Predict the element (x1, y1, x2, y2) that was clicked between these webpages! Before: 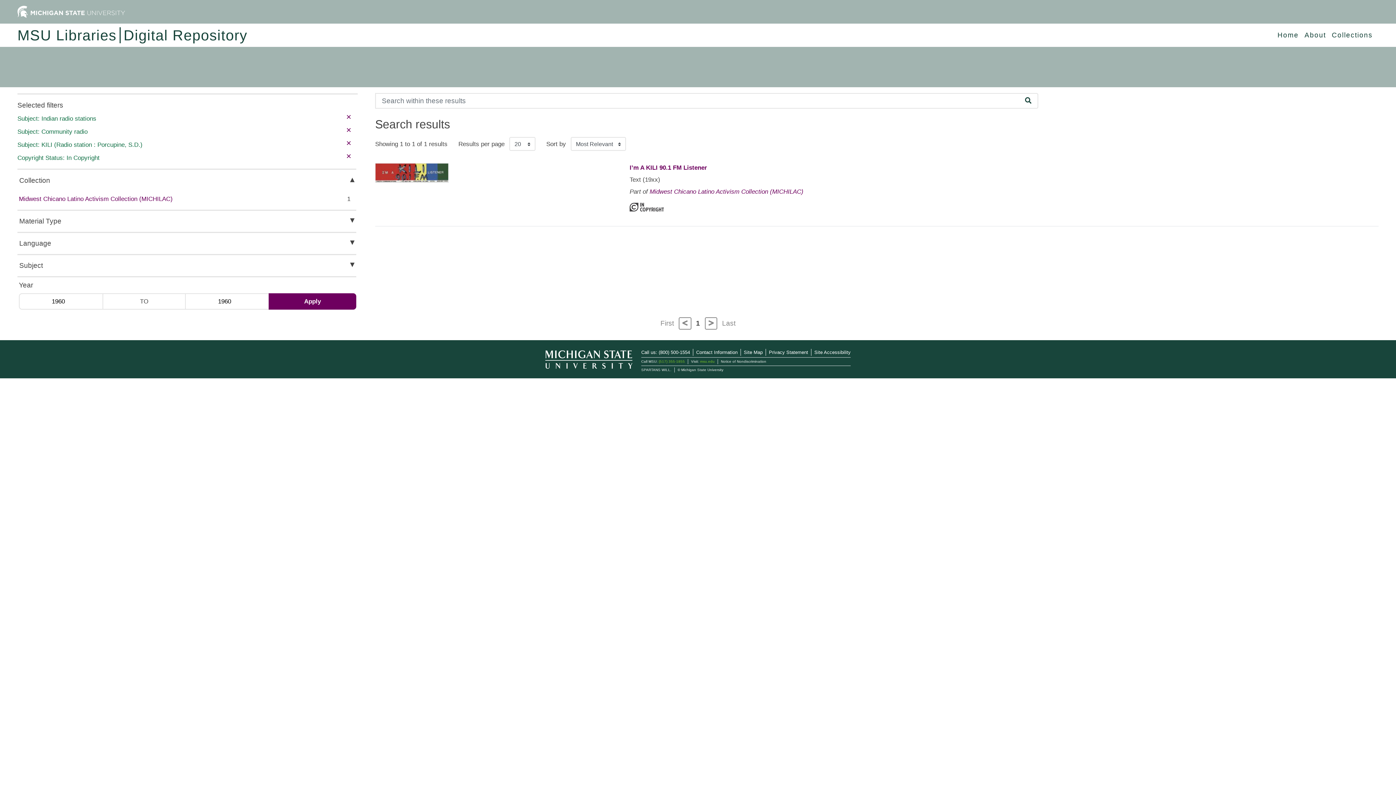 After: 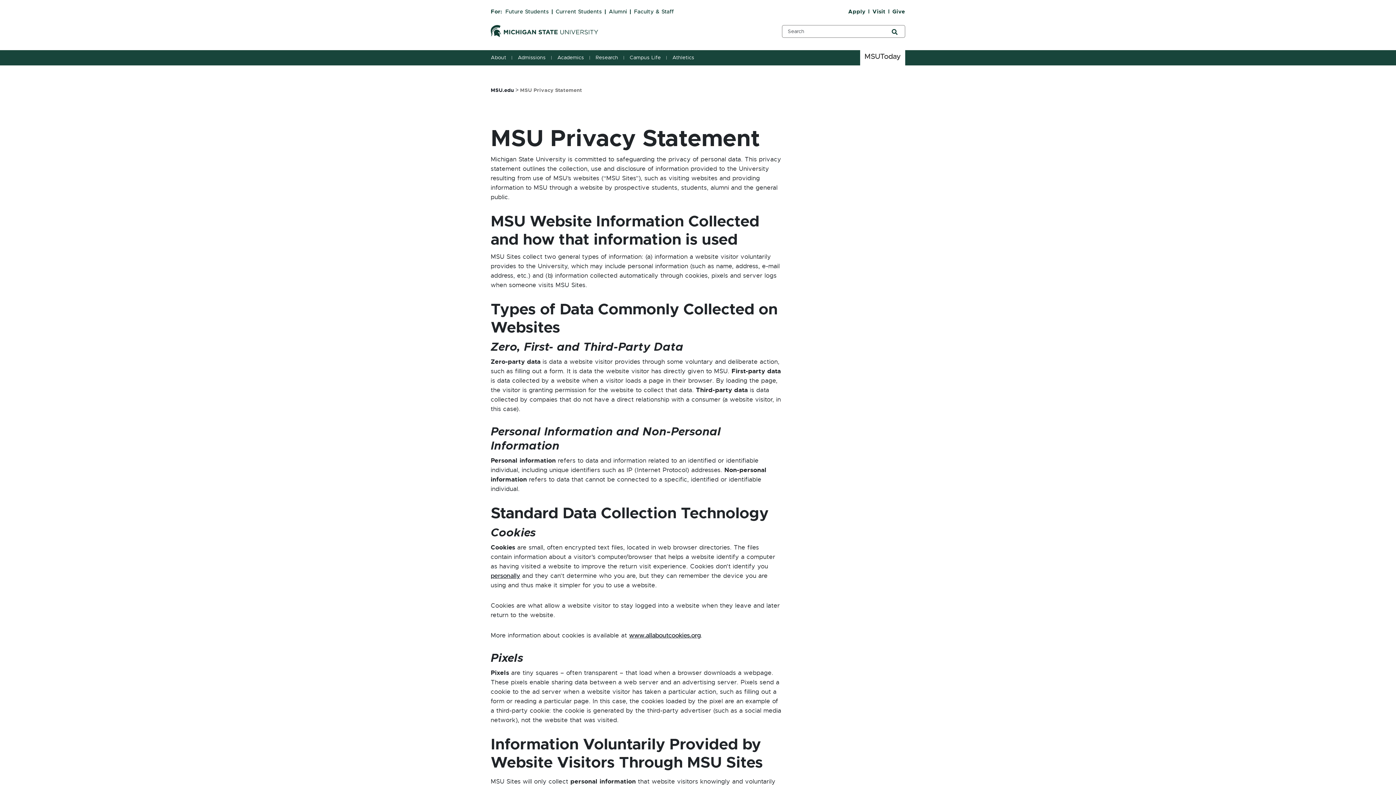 Action: label: Privacy Statement bbox: (769, 349, 808, 355)